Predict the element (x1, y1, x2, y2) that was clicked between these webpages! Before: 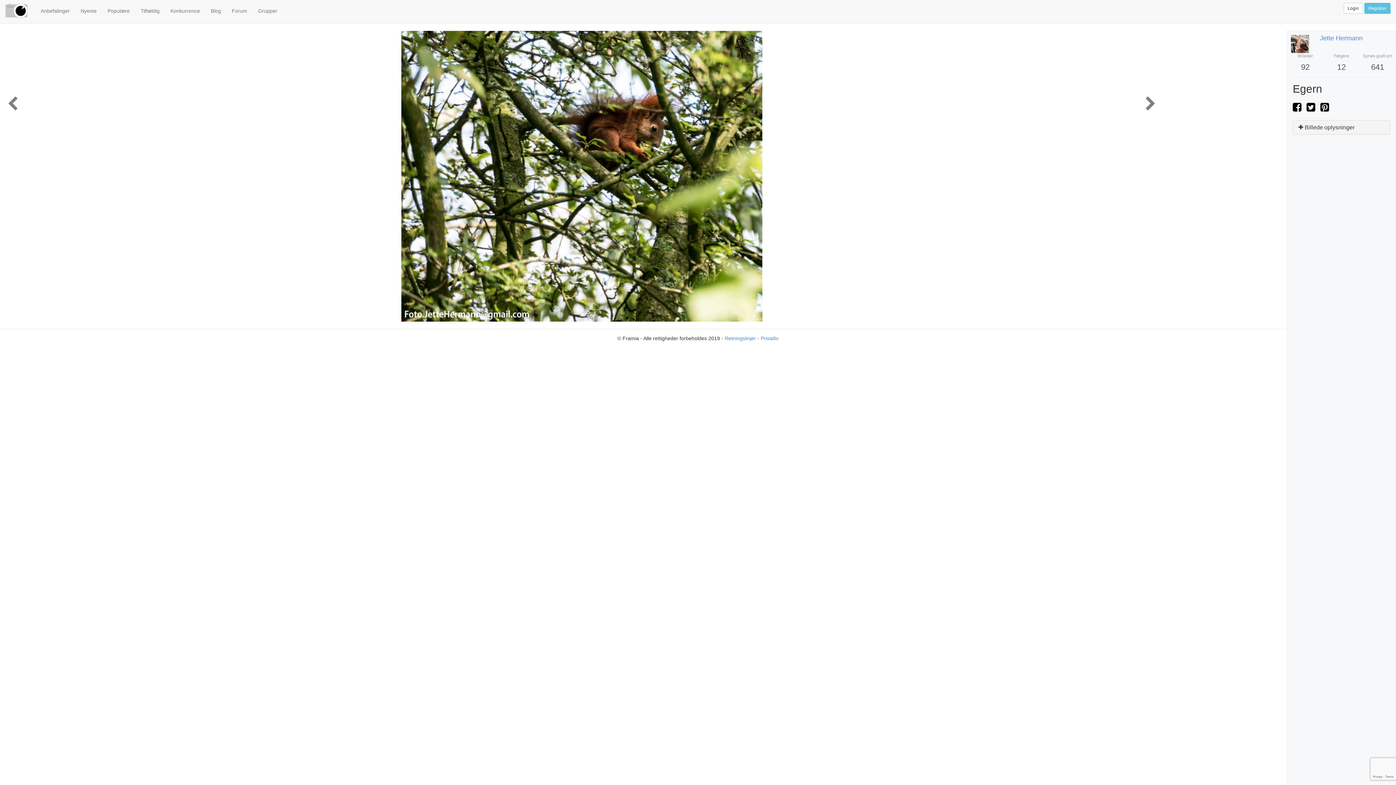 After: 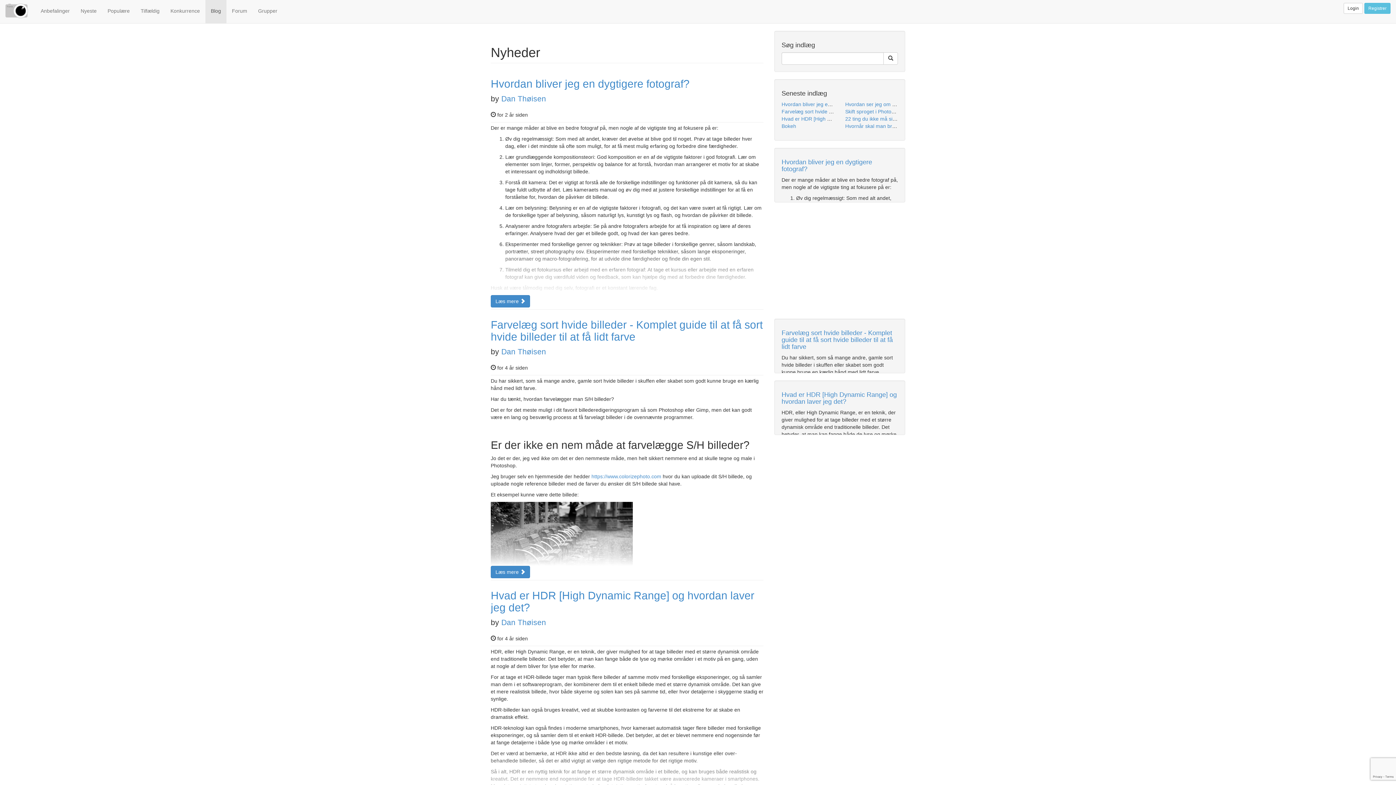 Action: label: Blog bbox: (205, 0, 226, 23)